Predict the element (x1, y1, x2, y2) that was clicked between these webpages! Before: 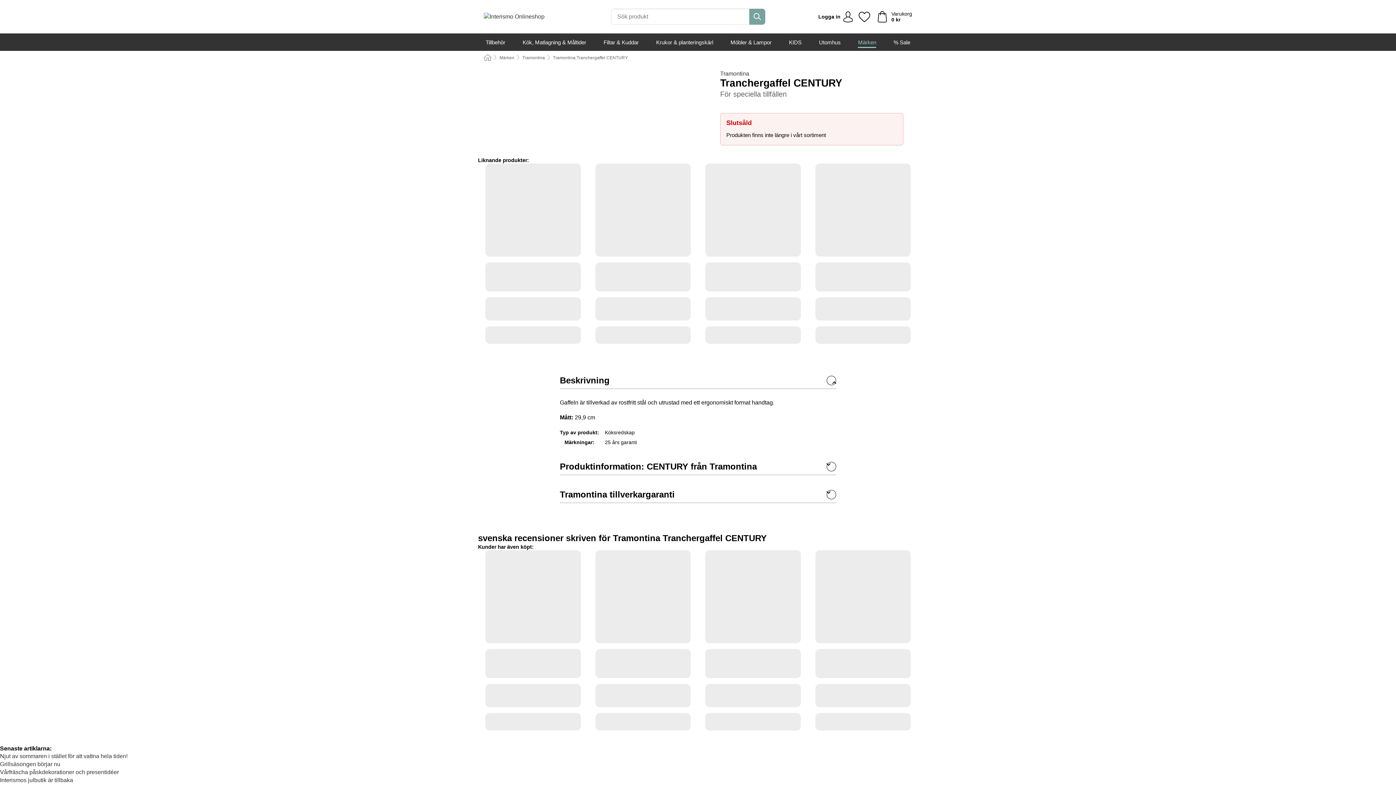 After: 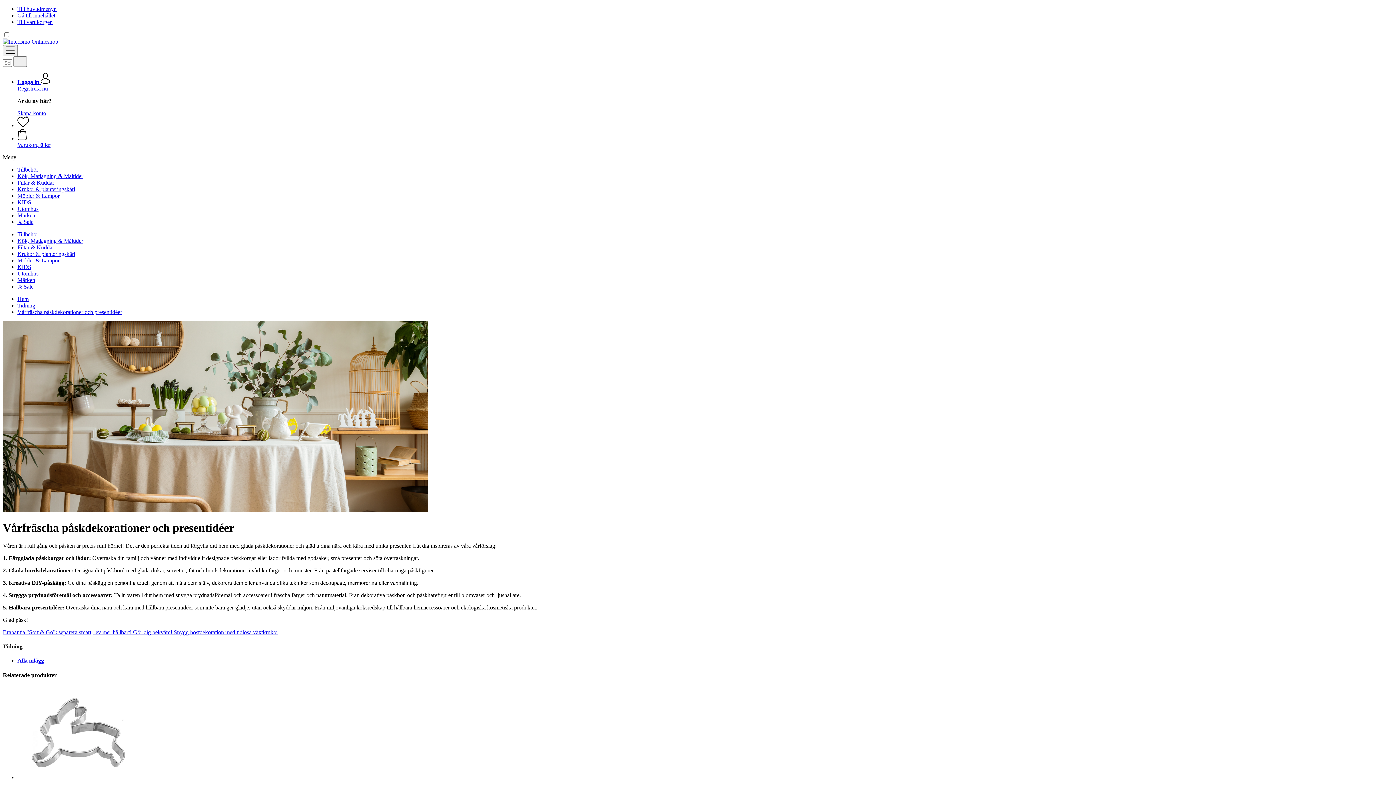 Action: bbox: (0, 769, 118, 775) label: Vårfräscha påskdekorationer och presentidéer